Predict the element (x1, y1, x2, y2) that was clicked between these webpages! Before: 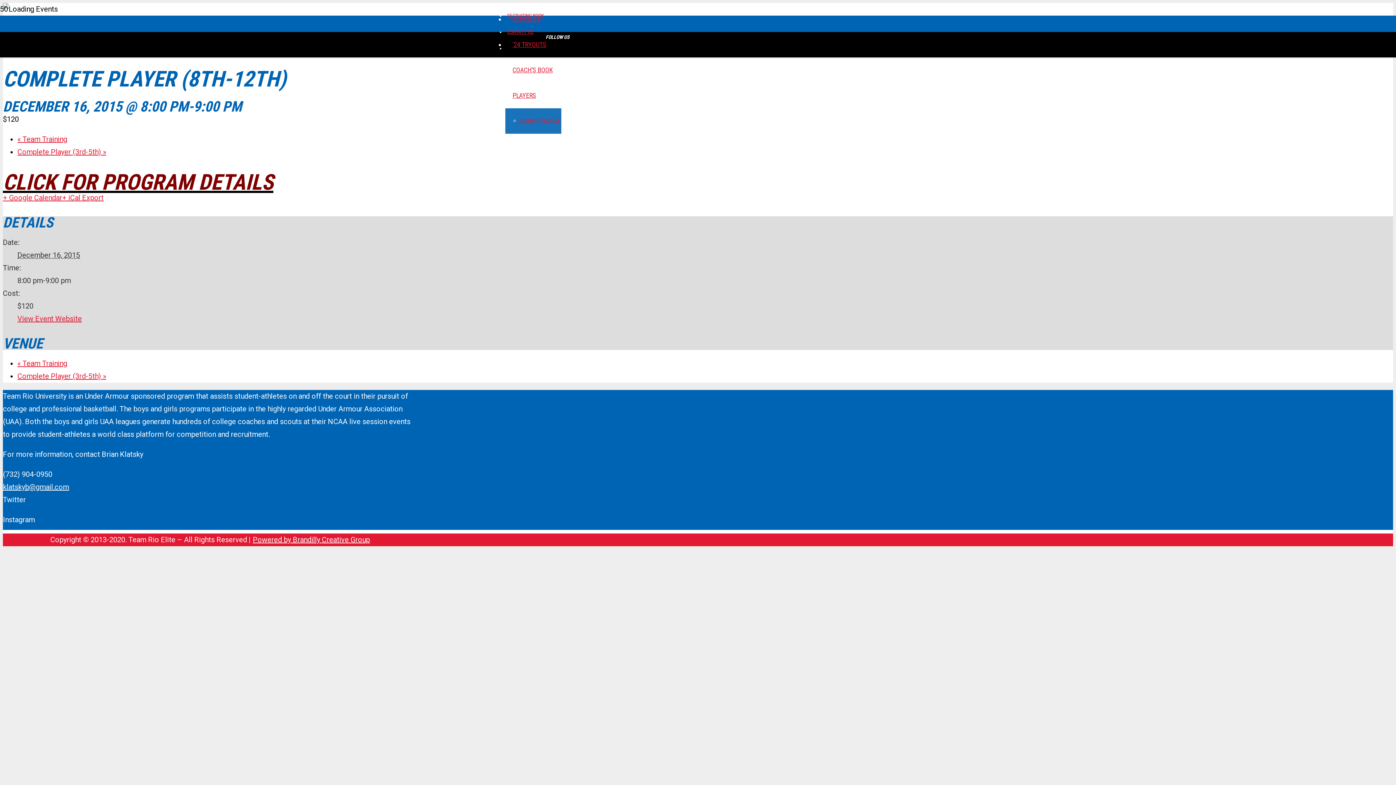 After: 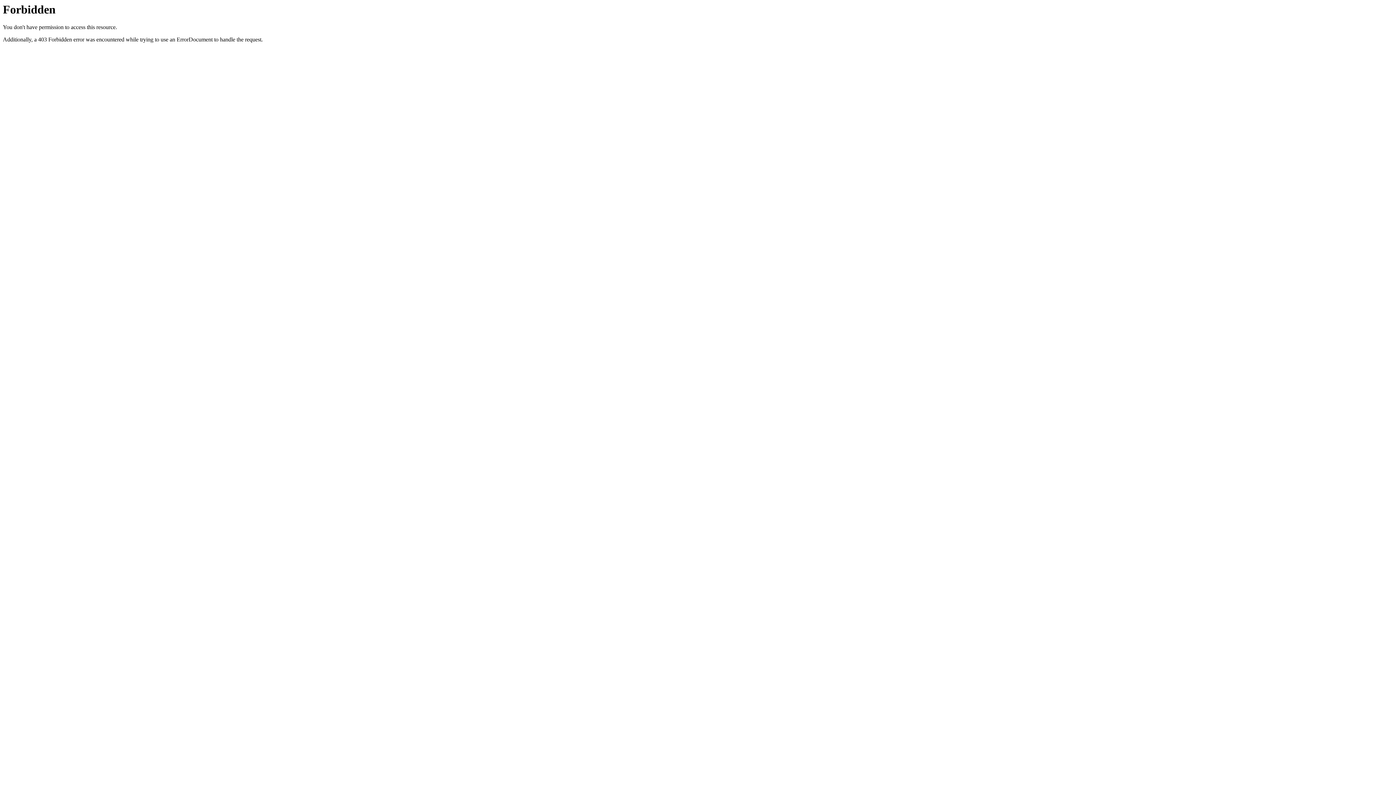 Action: bbox: (252, 535, 370, 544) label: Powered by Brandilly Creative Group